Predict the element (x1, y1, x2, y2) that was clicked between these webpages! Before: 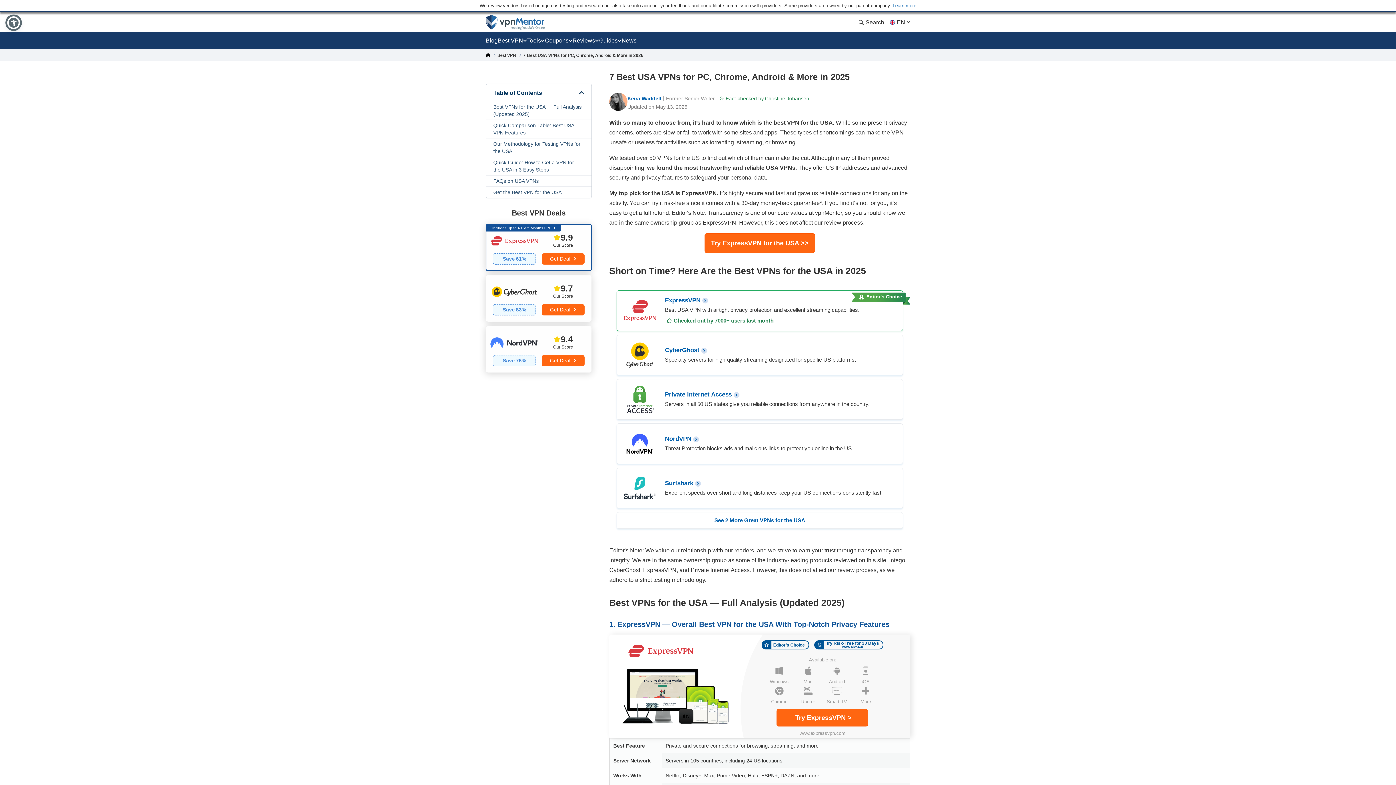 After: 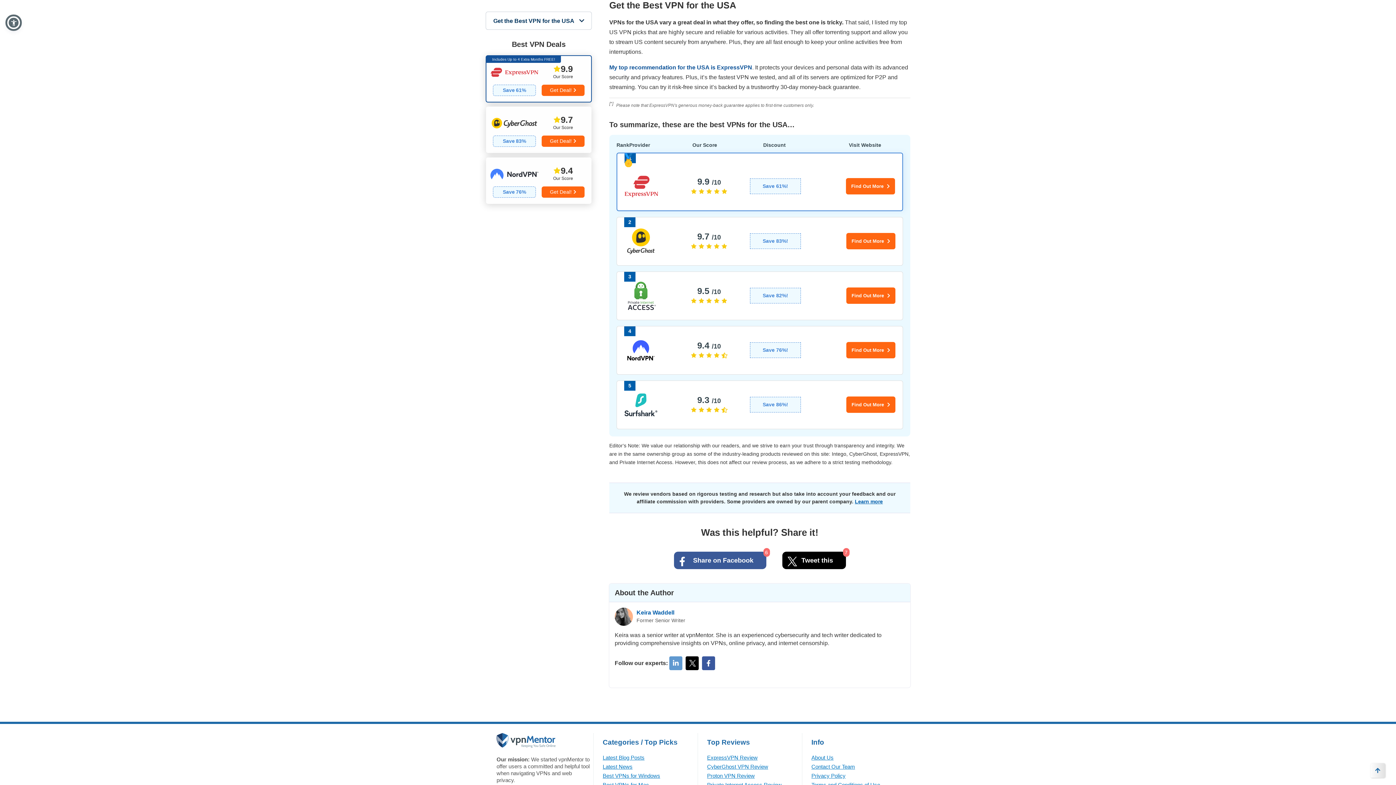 Action: label: Get the Best VPN for the USA bbox: (493, 186, 586, 197)